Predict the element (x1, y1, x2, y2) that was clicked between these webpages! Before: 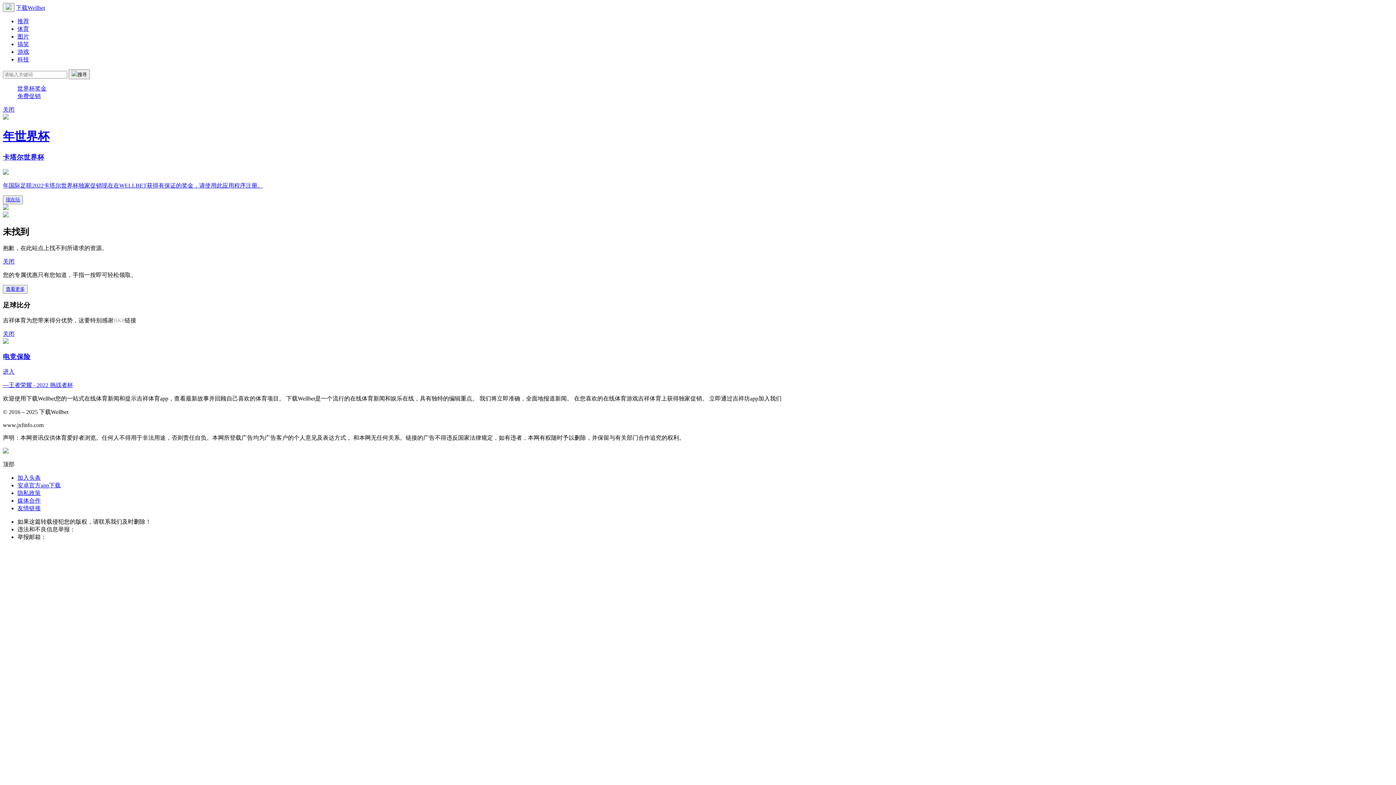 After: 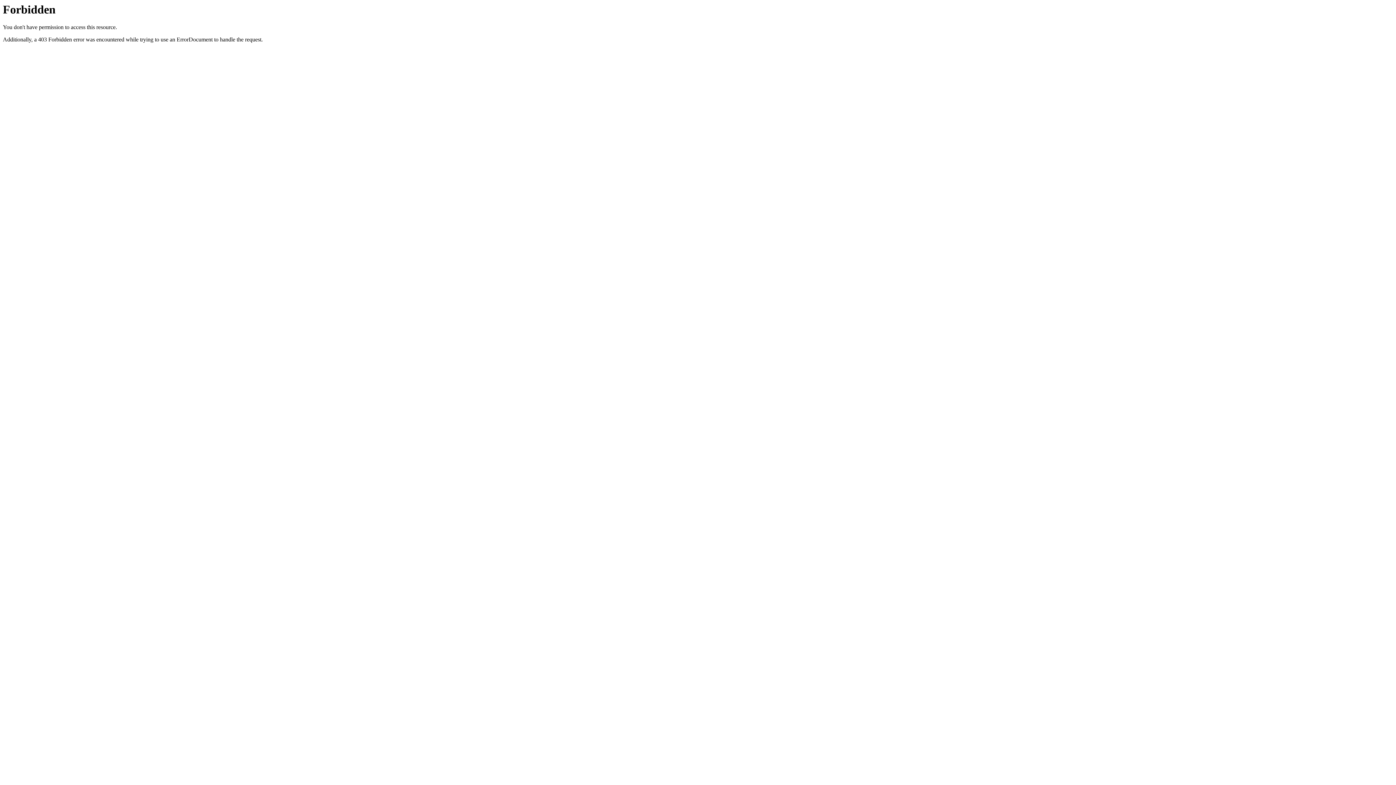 Action: label: 现在玩 bbox: (5, 196, 20, 202)